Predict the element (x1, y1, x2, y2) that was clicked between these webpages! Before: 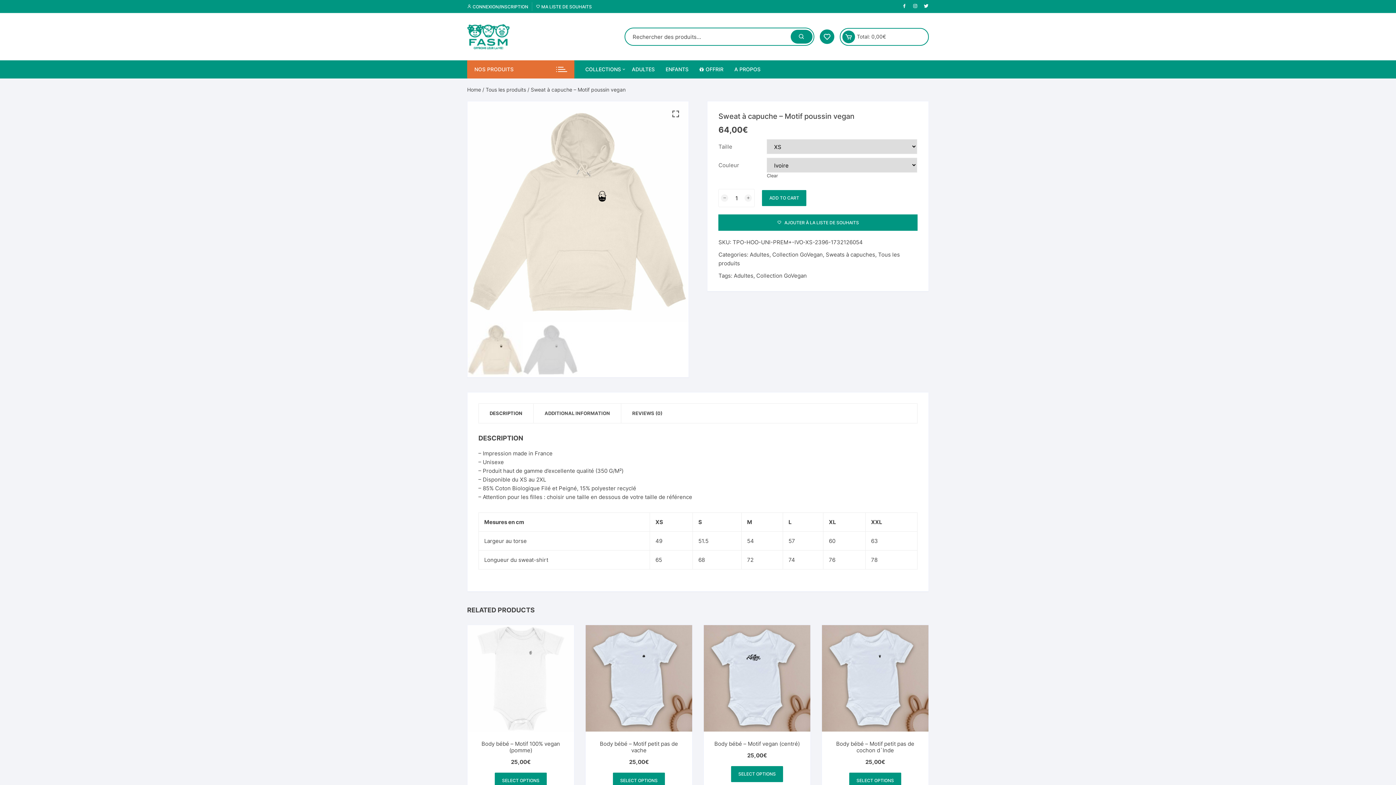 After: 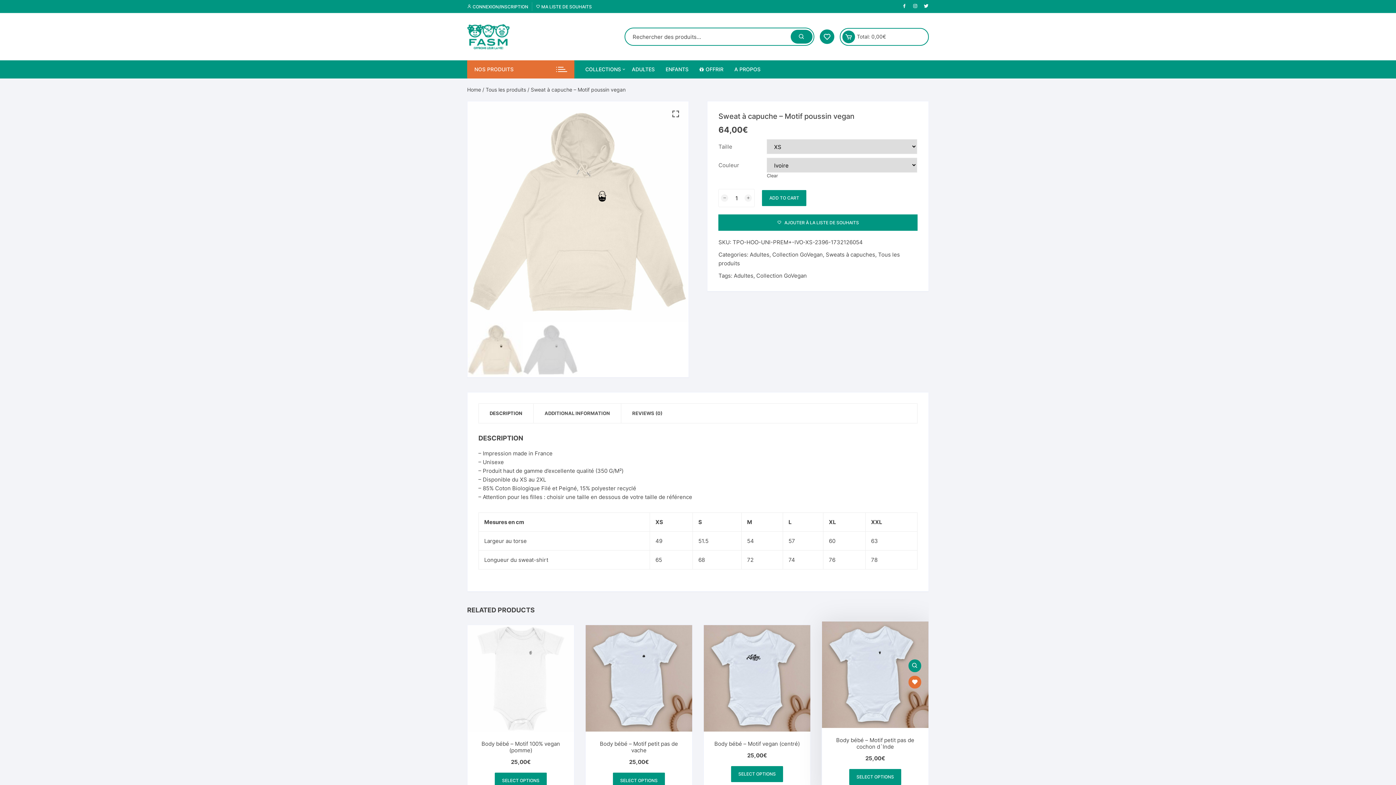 Action: bbox: (912, 679, 925, 692)